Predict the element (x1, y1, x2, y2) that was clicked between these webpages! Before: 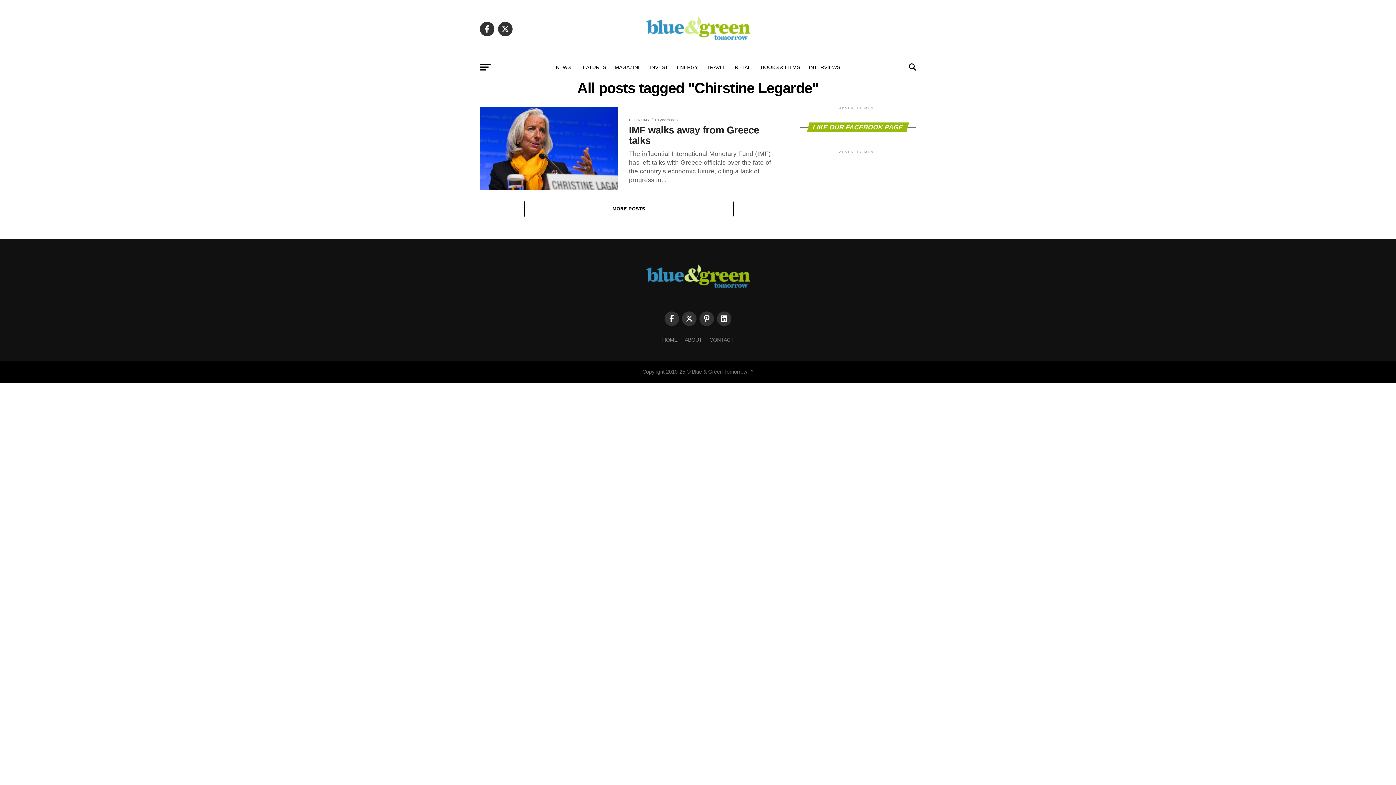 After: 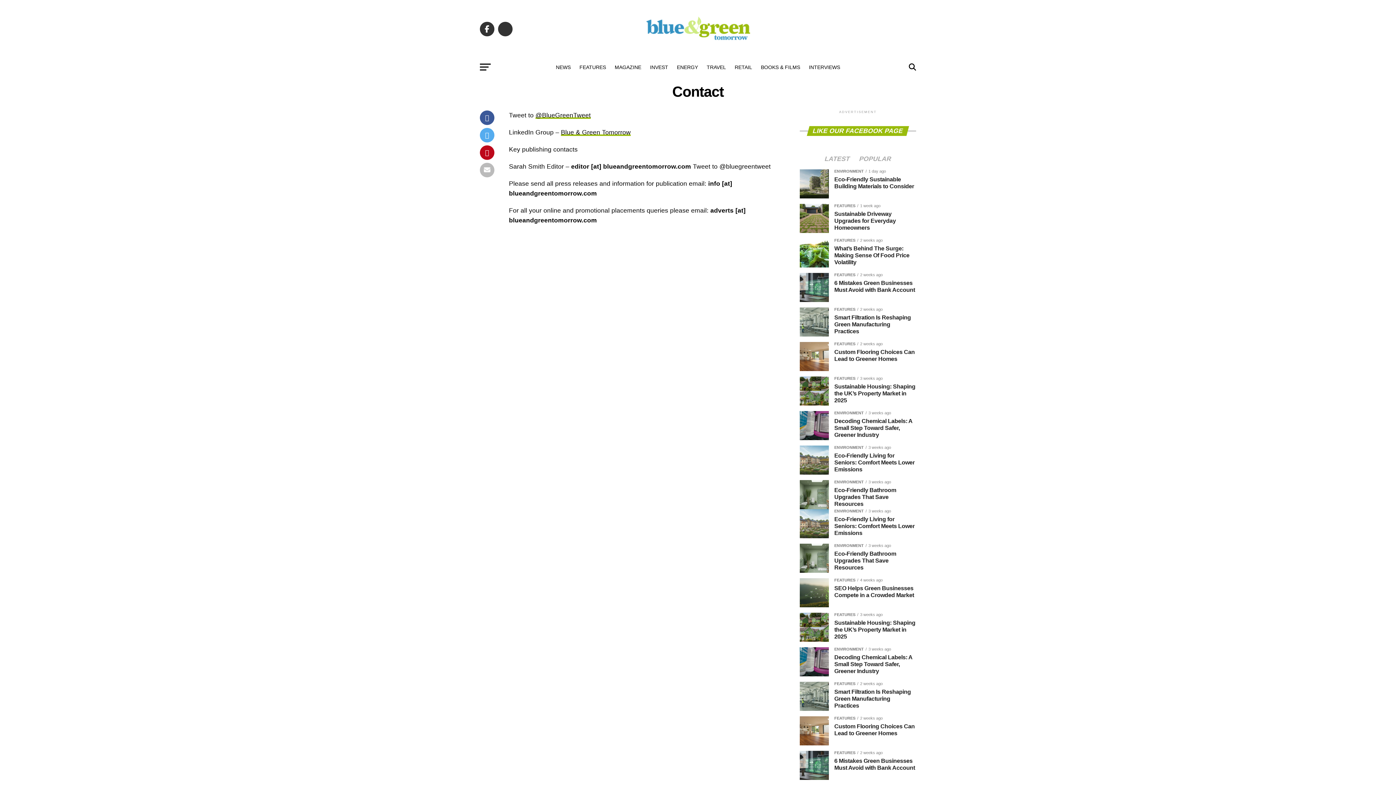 Action: label: CONTACT bbox: (709, 337, 734, 342)